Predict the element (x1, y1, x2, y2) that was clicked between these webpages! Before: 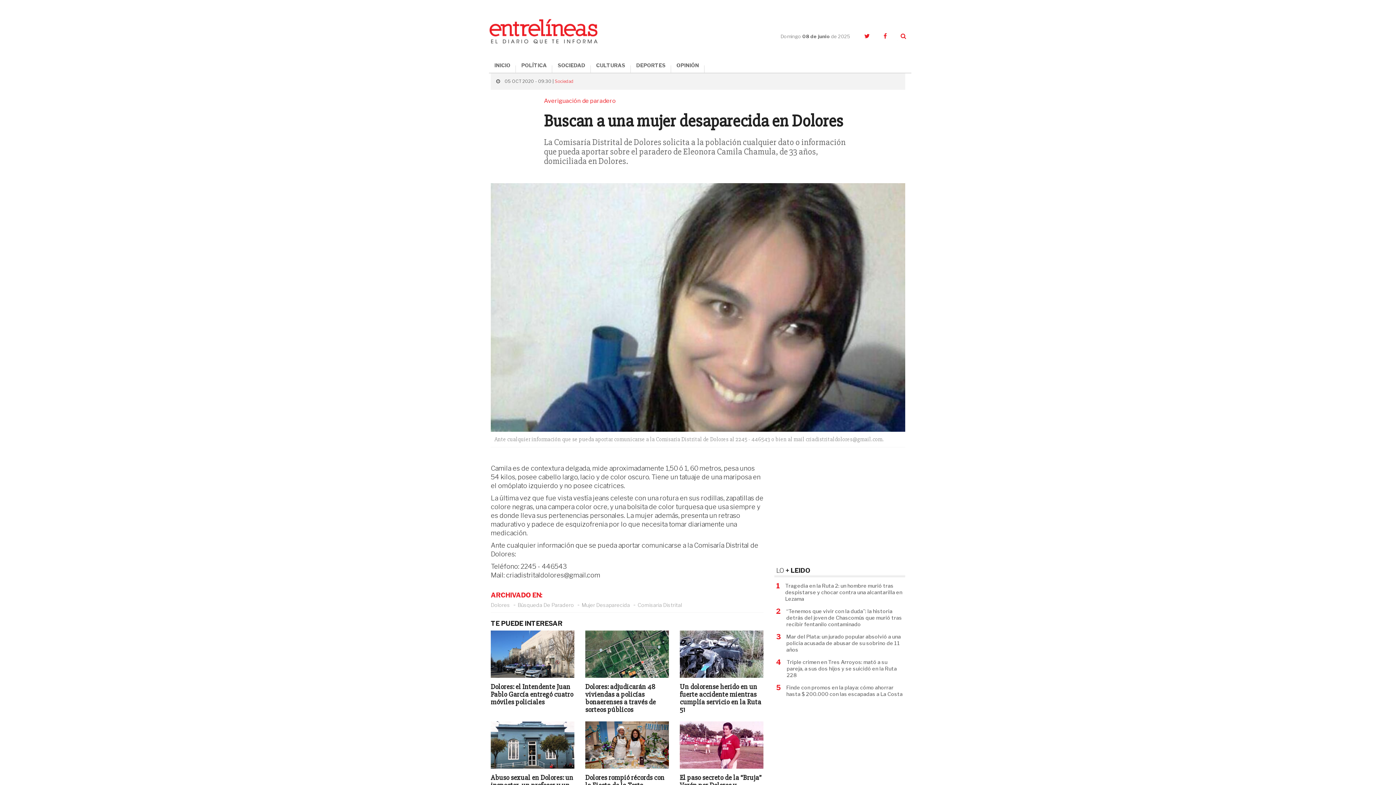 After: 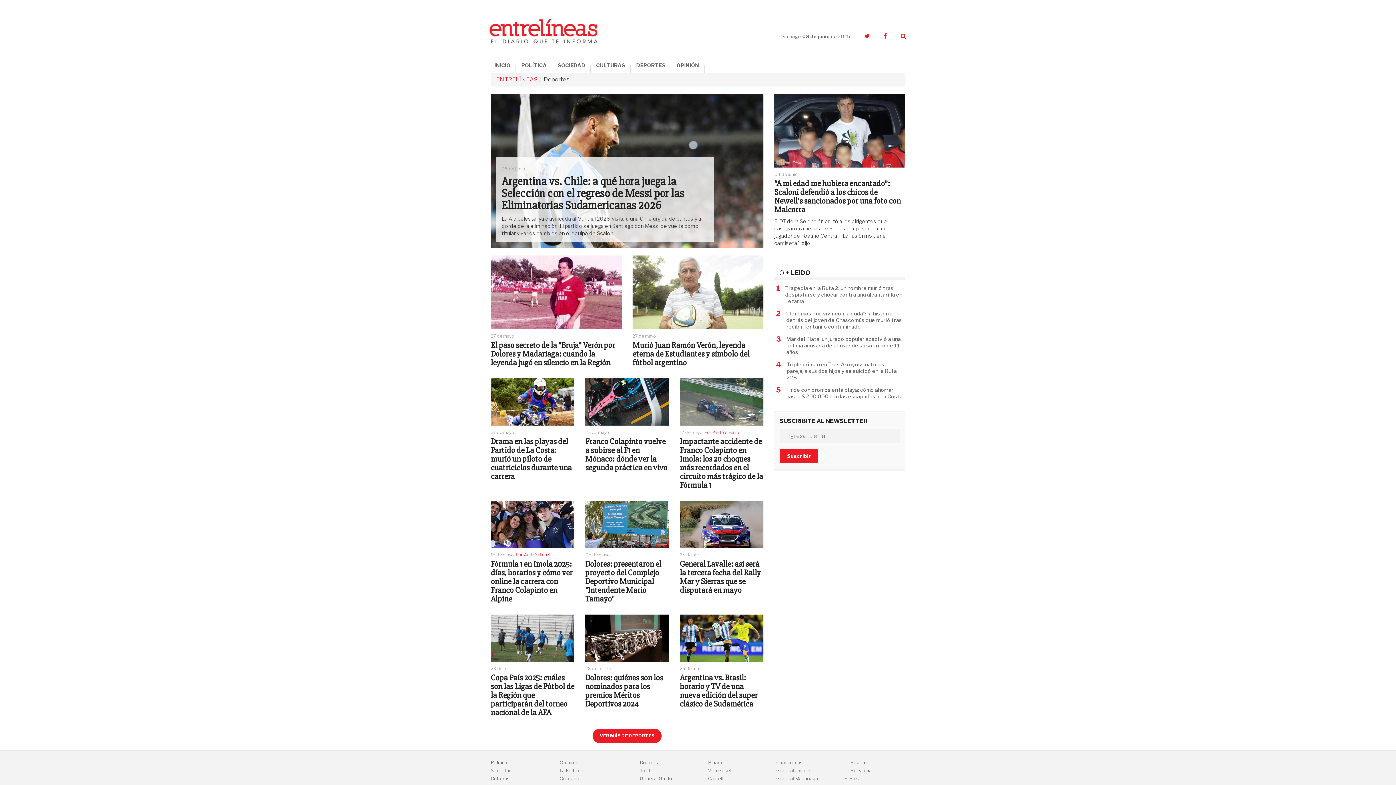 Action: bbox: (630, 58, 671, 72) label: DEPORTES